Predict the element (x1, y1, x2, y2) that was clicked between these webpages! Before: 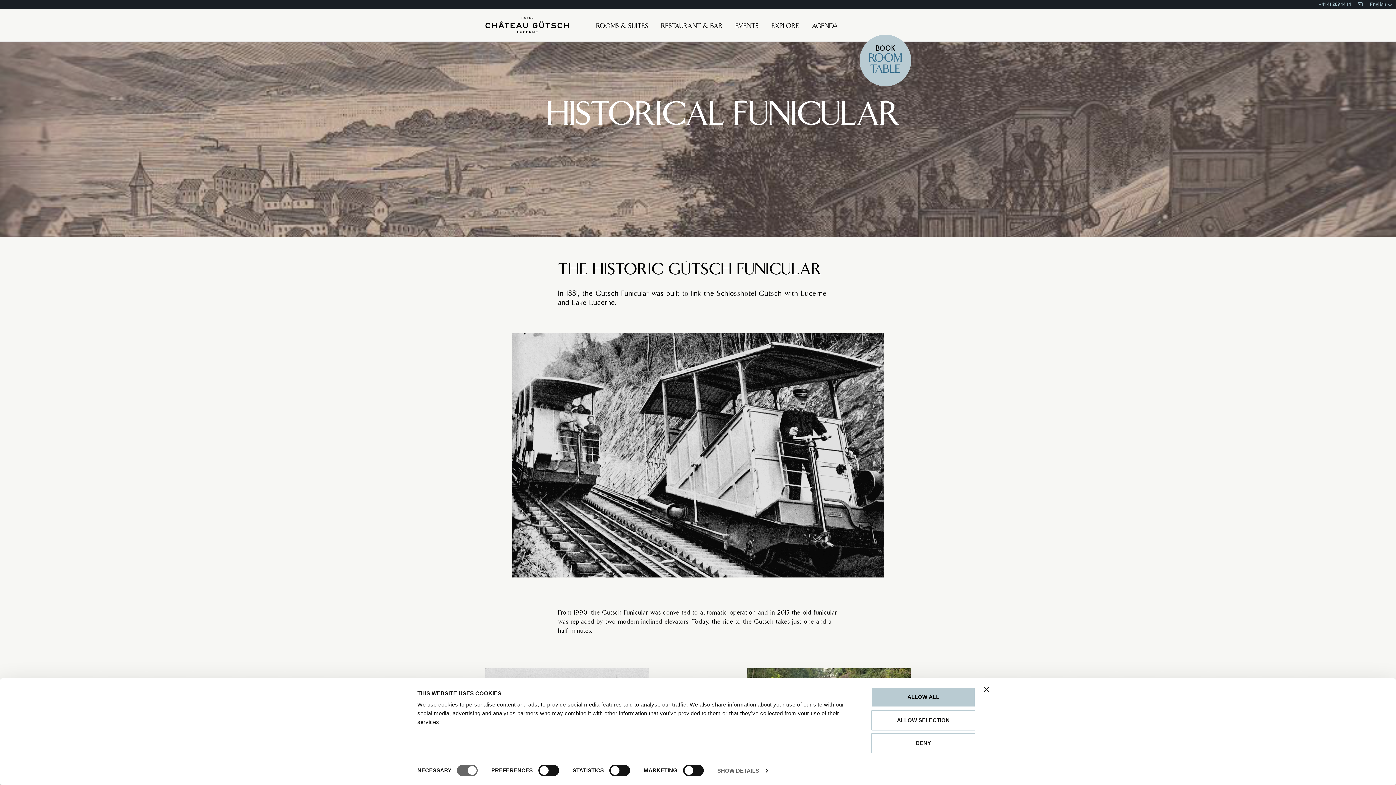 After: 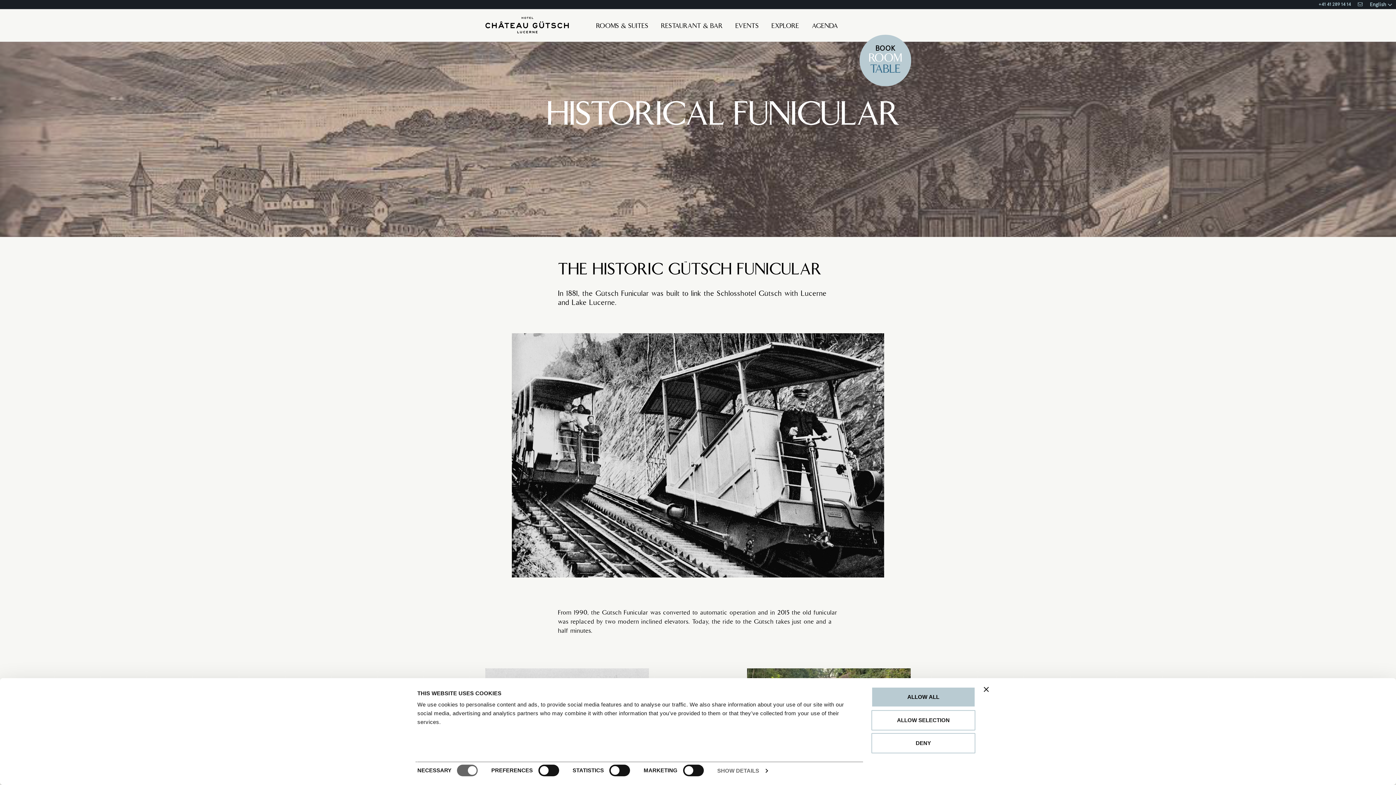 Action: bbox: (859, 53, 911, 64) label: ROOM